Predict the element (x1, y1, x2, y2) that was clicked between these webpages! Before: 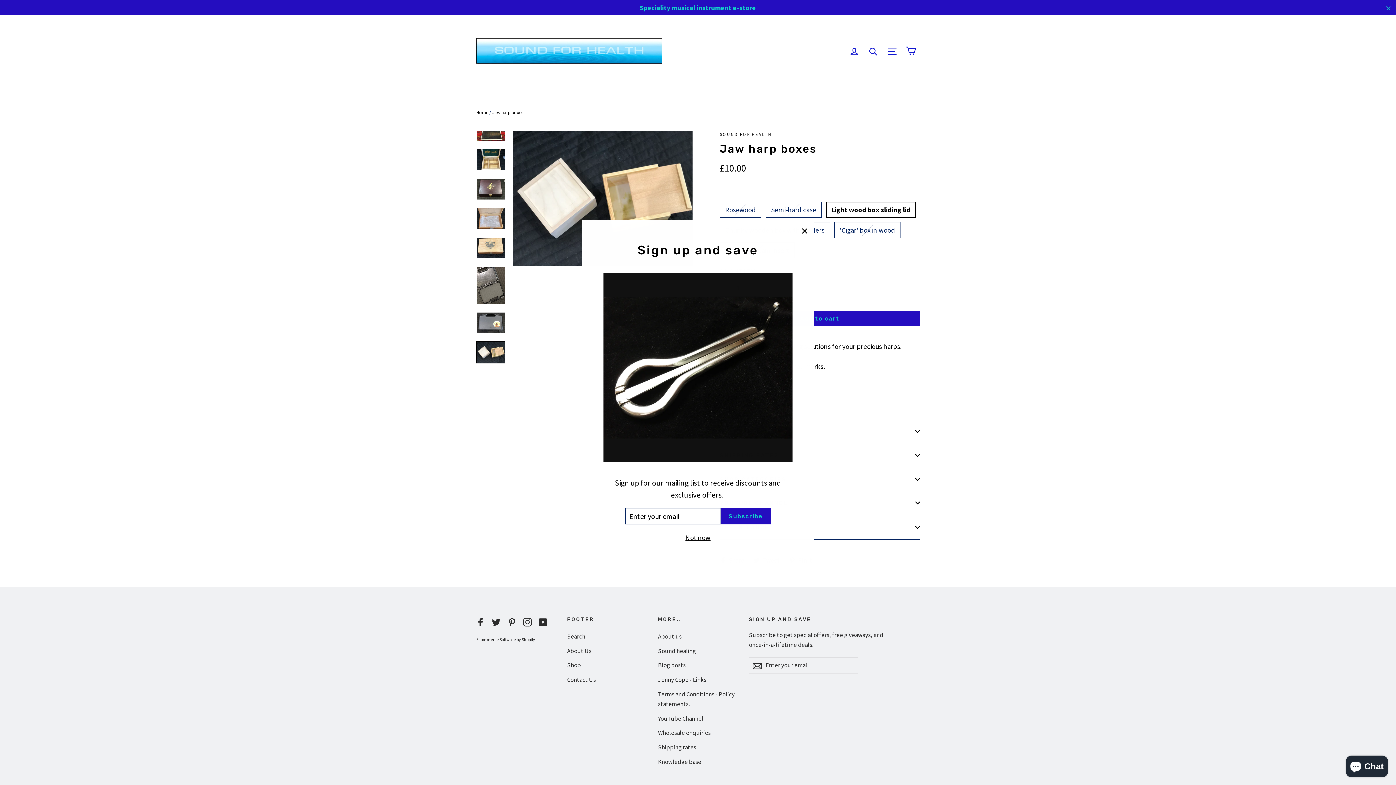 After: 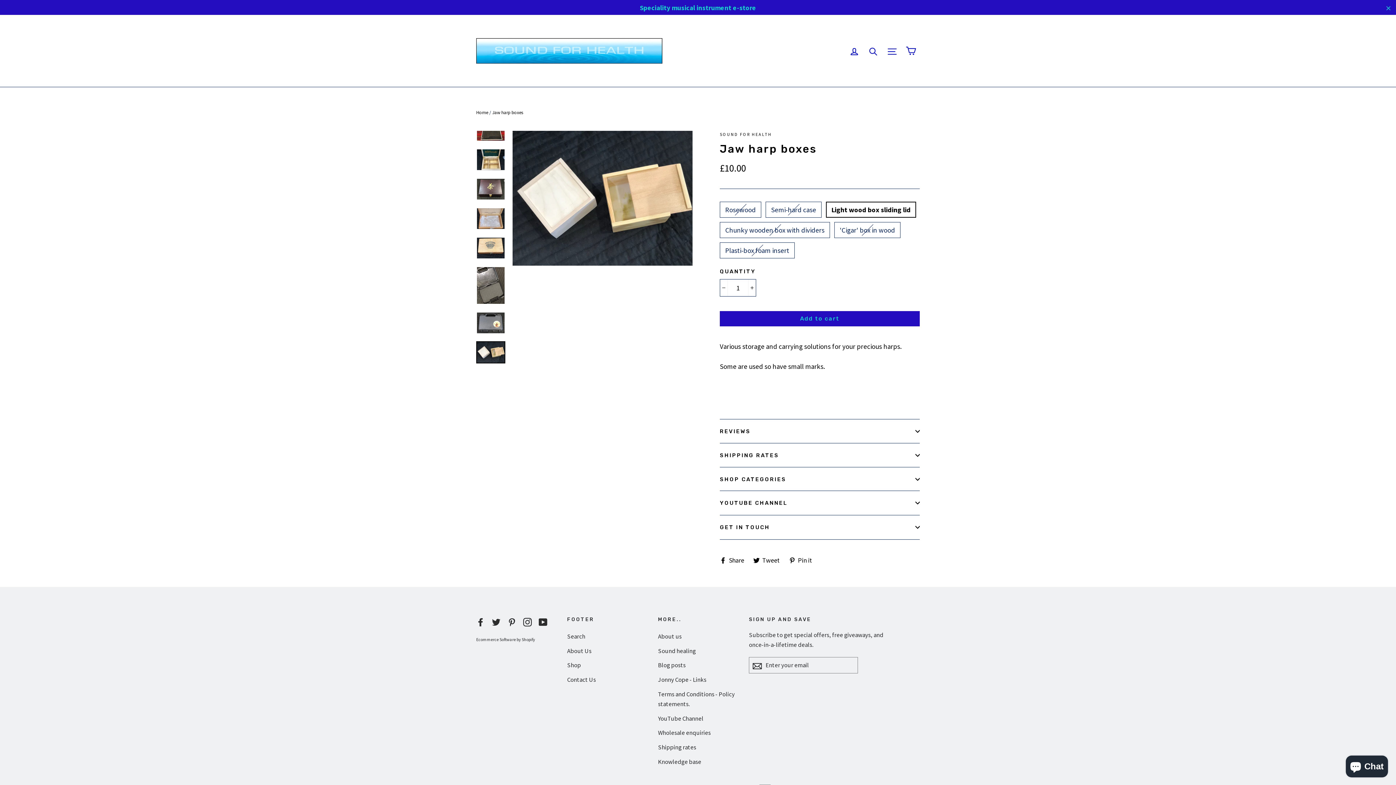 Action: bbox: (794, 220, 814, 241) label: "Close (esc)"